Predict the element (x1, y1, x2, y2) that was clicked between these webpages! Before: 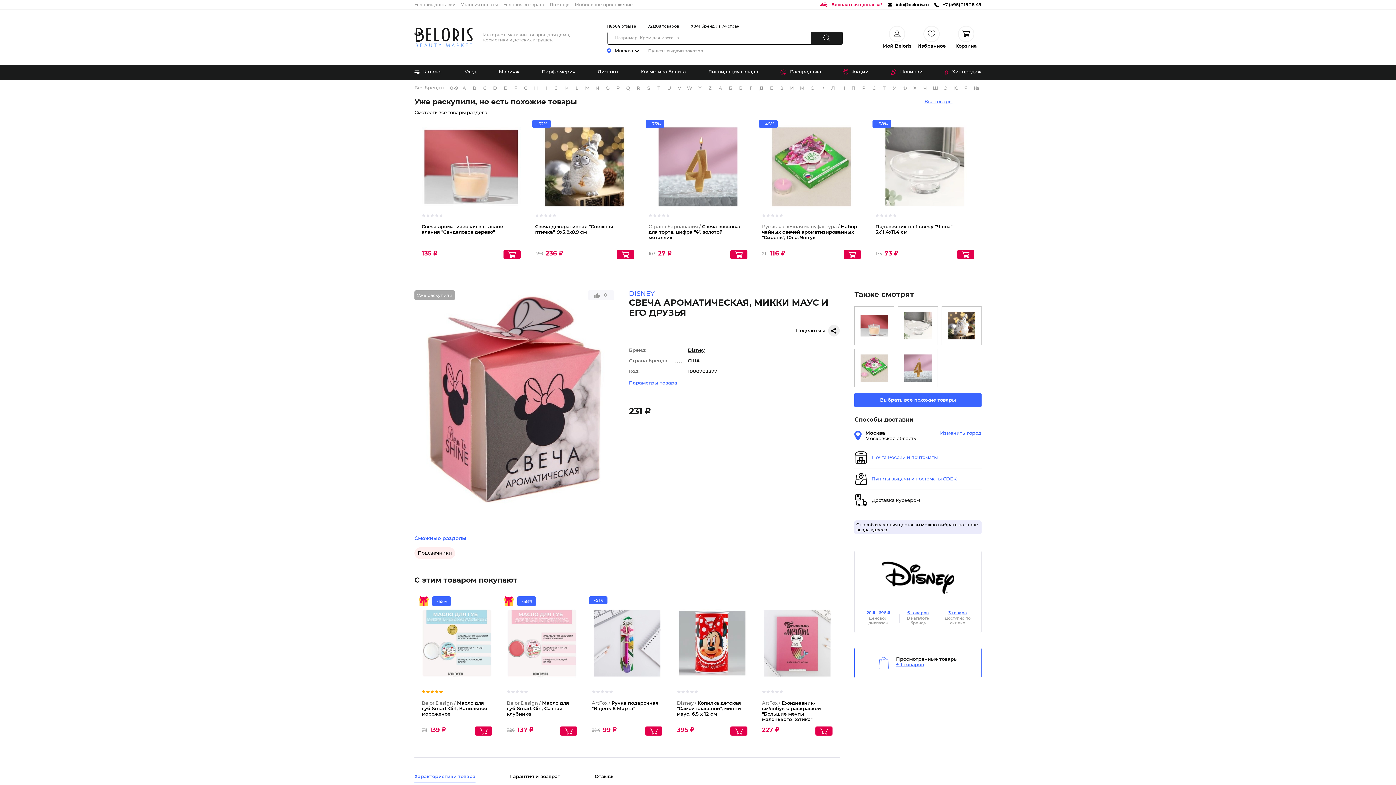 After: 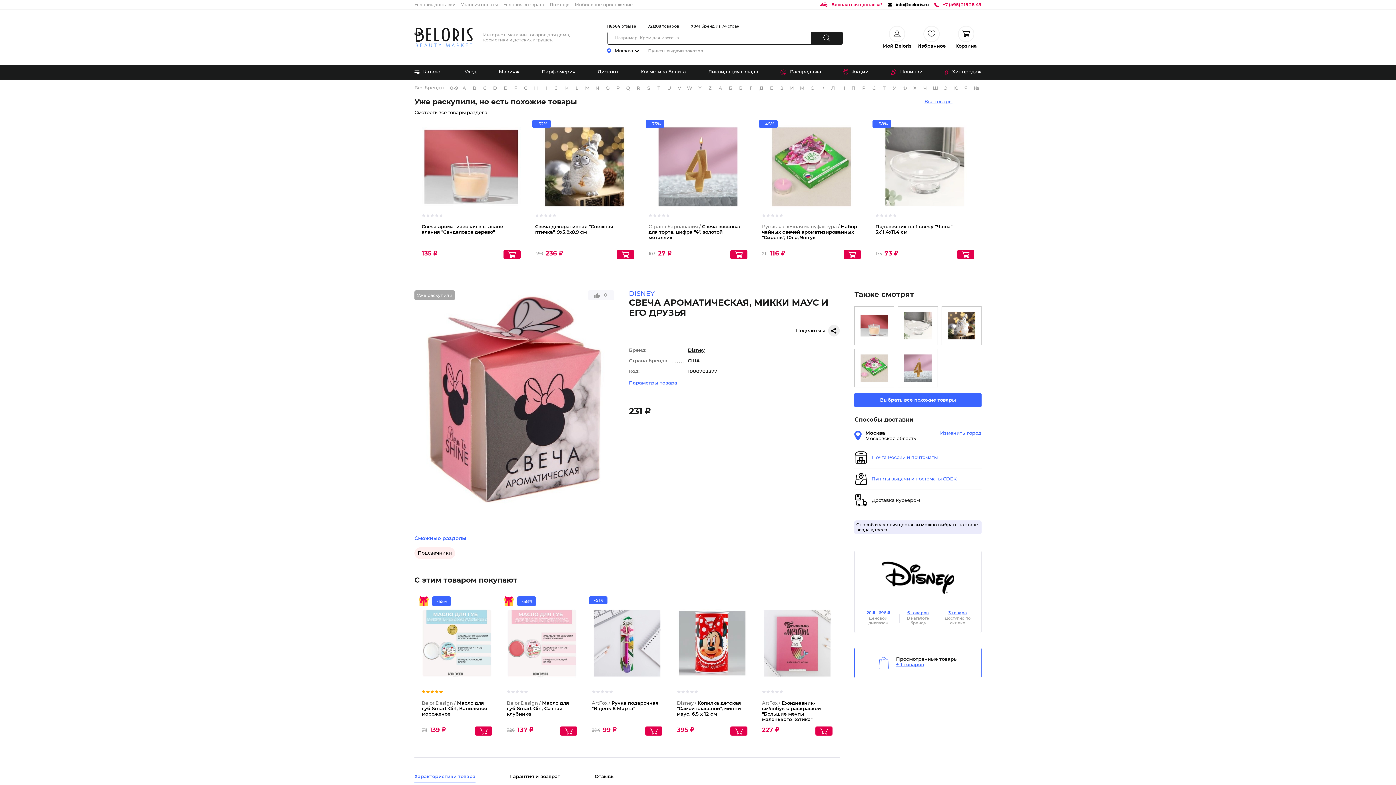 Action: label: +7 (495) 215 28 49 bbox: (934, 2, 981, 7)